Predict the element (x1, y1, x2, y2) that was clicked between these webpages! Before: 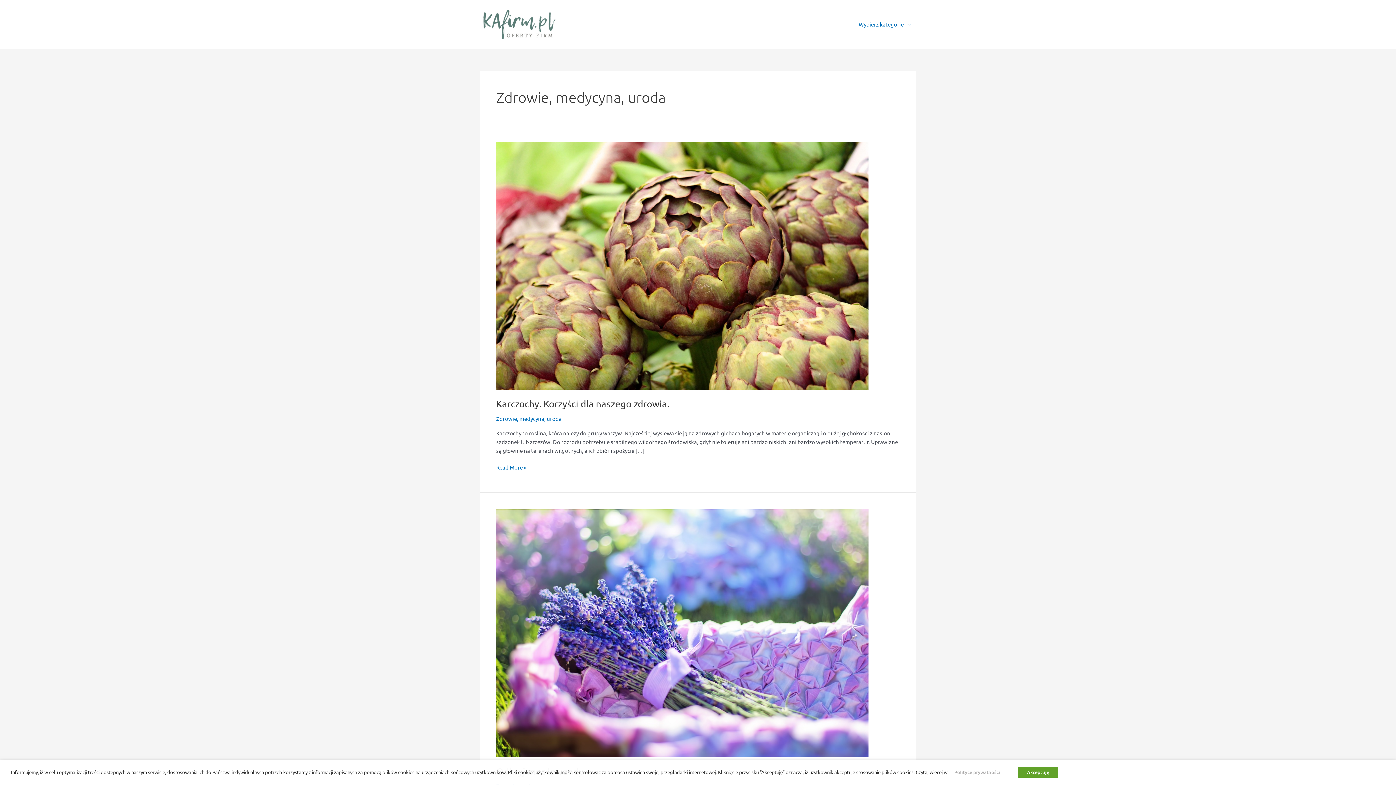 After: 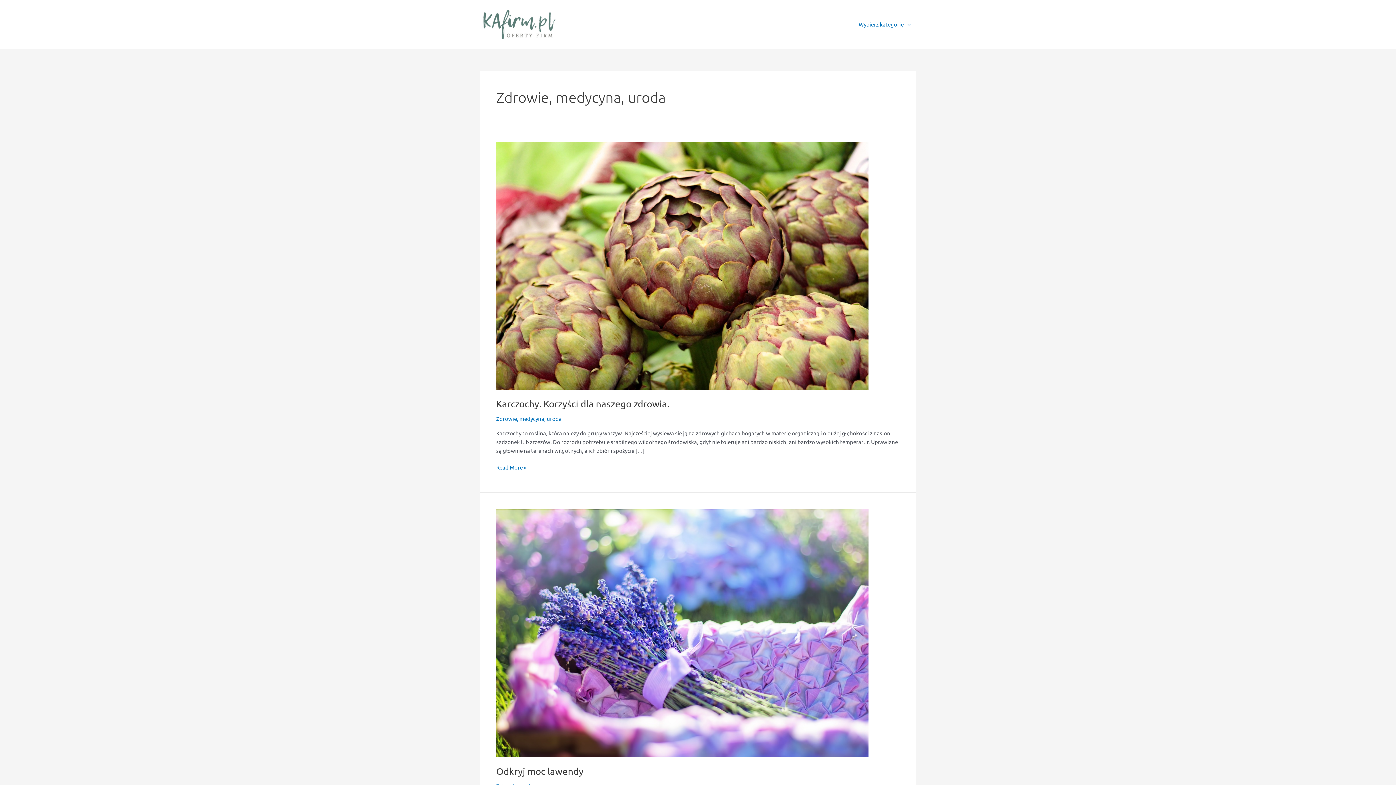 Action: bbox: (1018, 767, 1058, 778) label: Akceptuję